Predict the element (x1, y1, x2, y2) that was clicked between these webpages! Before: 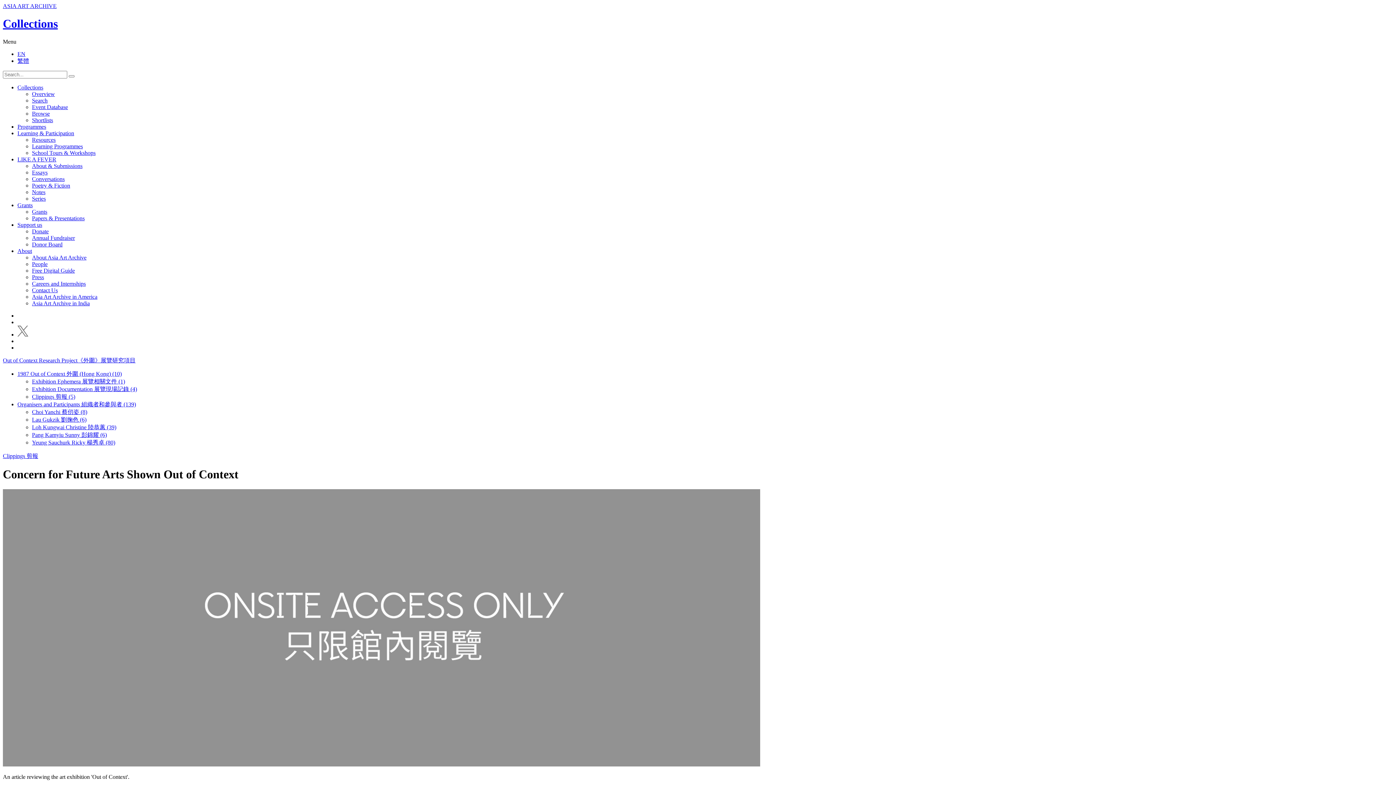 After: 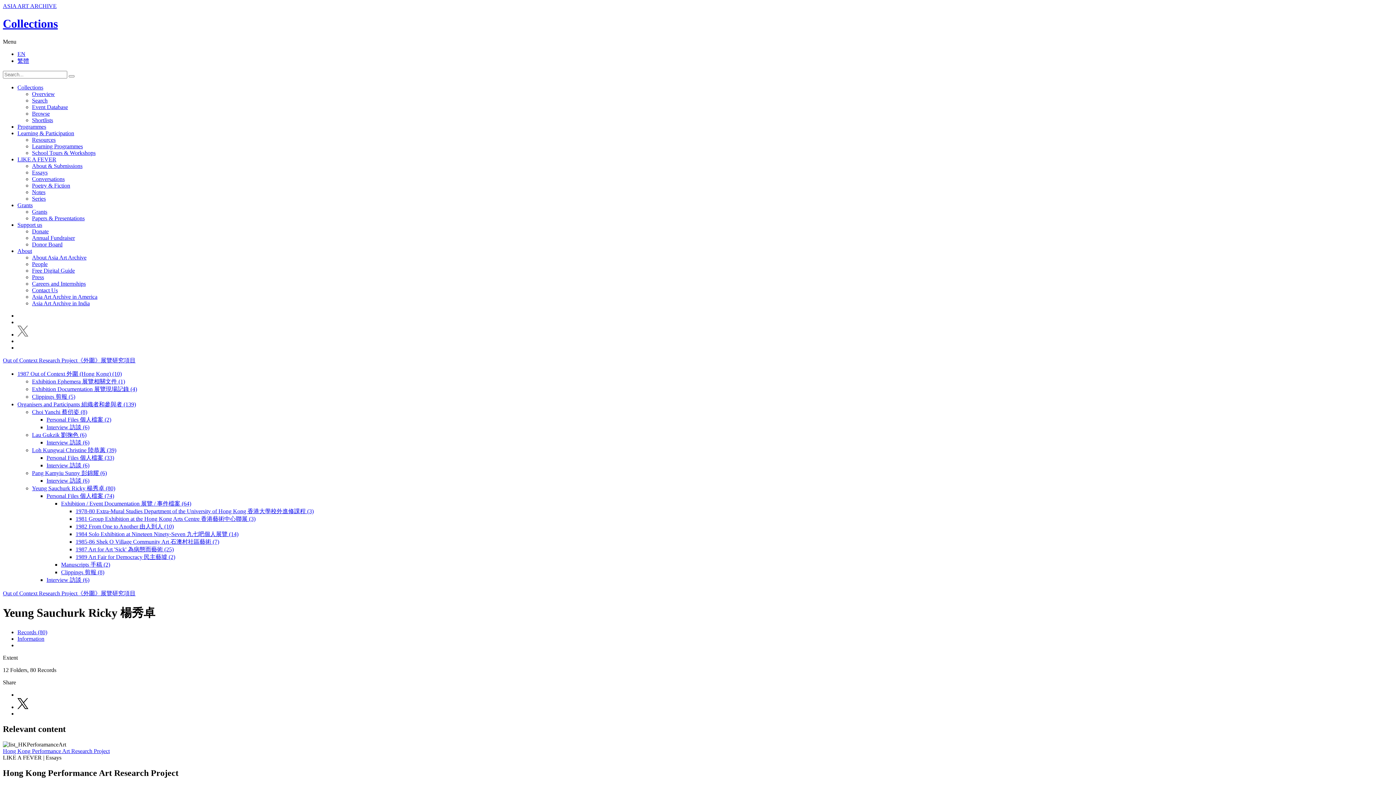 Action: bbox: (32, 439, 115, 445) label: Yeung Sauchurk Ricky 楊秀卓 (80)